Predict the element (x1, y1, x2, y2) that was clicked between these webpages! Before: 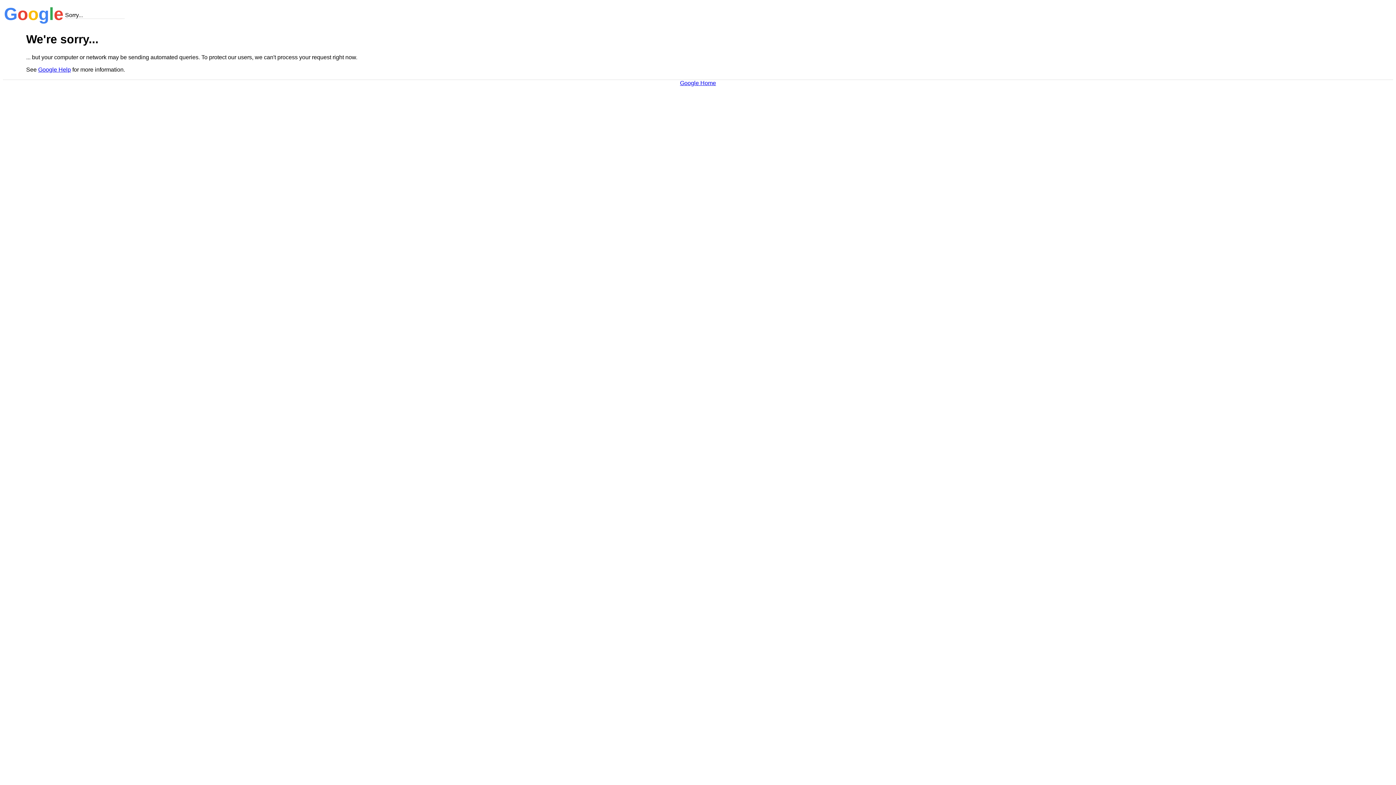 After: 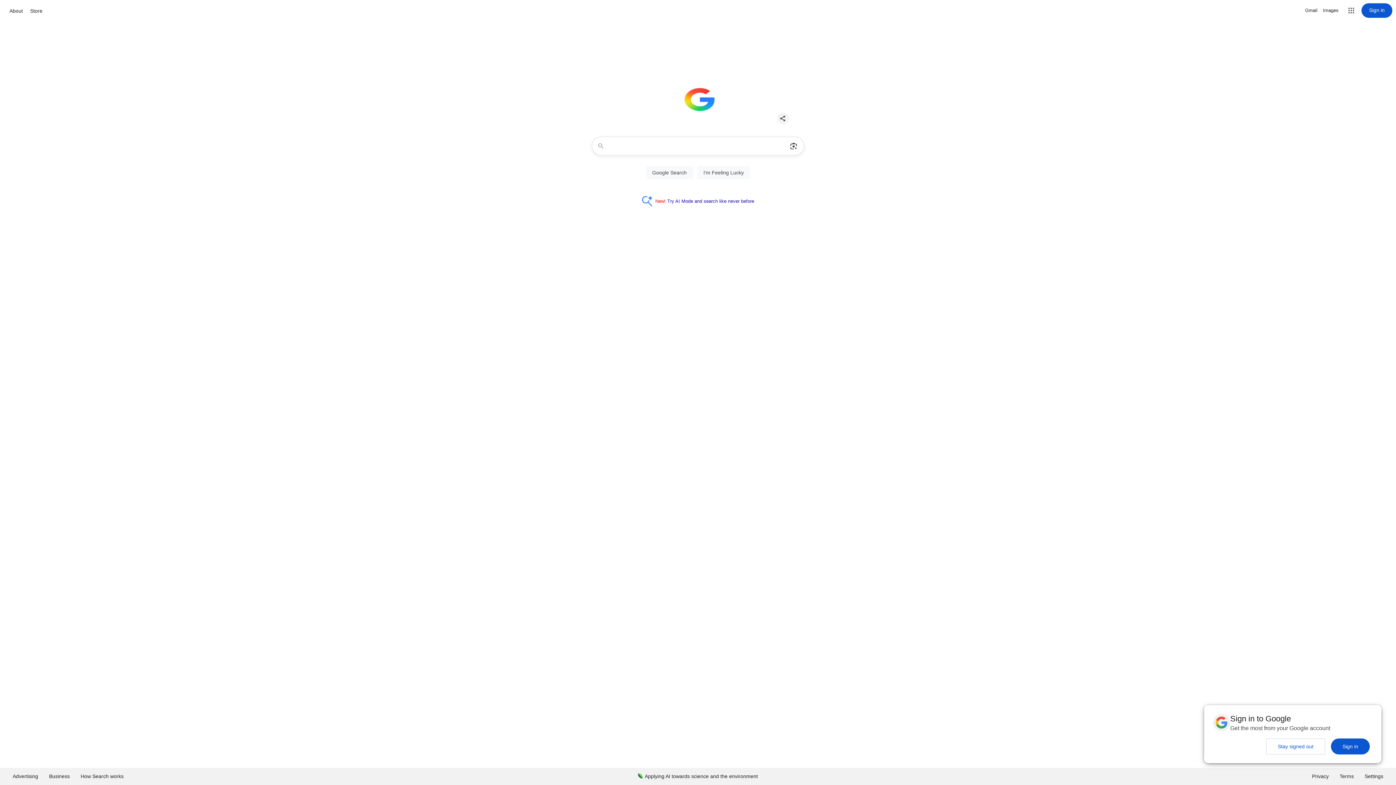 Action: bbox: (680, 79, 716, 86) label: Google Home